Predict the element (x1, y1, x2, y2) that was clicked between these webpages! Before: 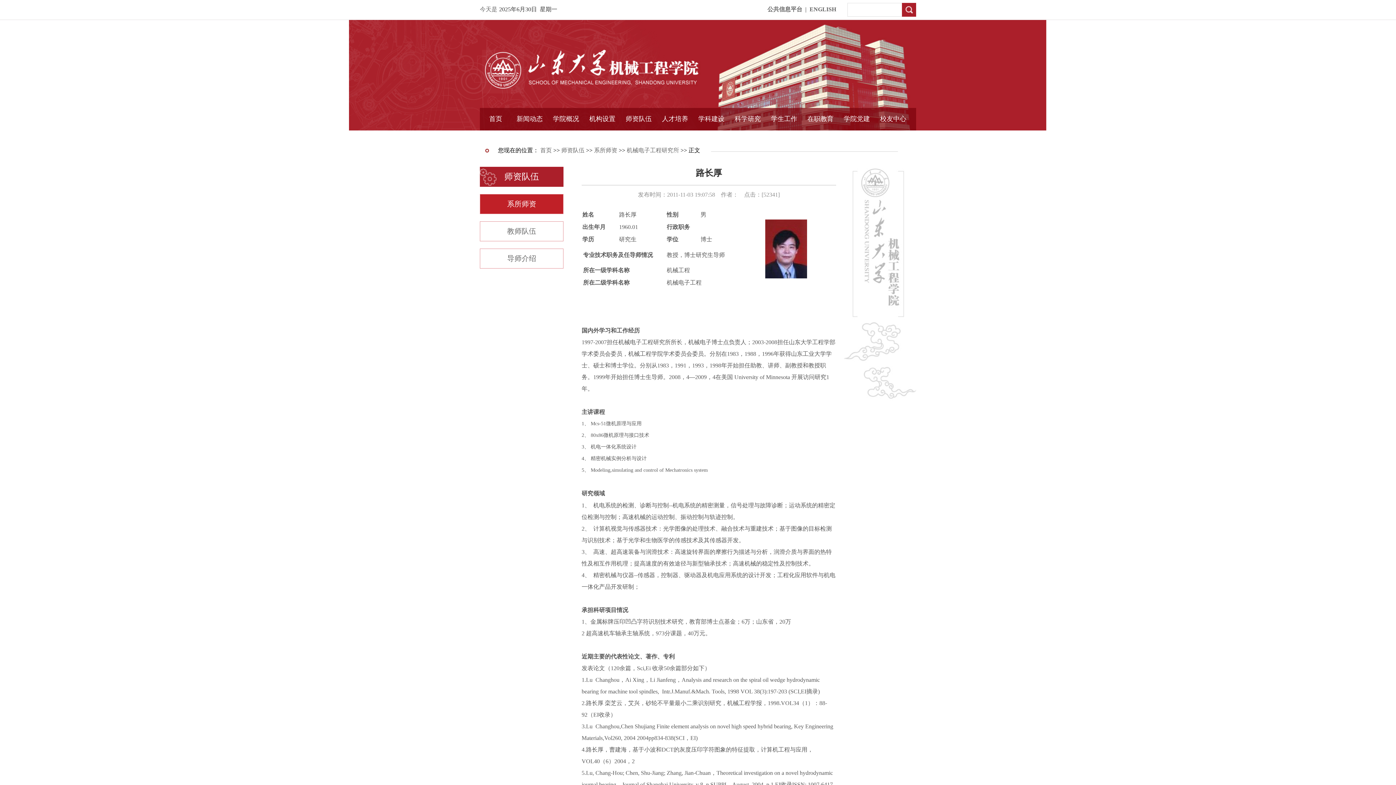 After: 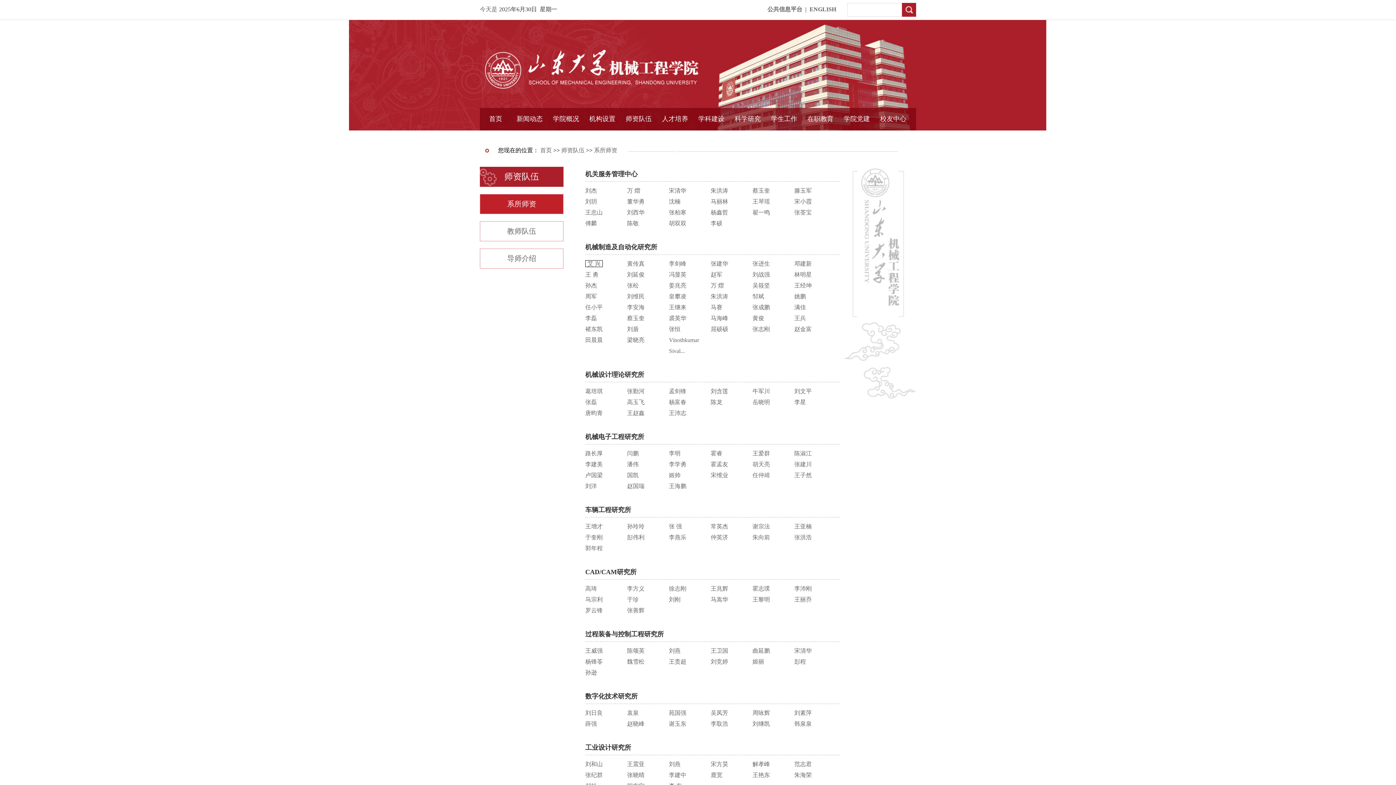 Action: bbox: (594, 147, 617, 153) label: 系所师资